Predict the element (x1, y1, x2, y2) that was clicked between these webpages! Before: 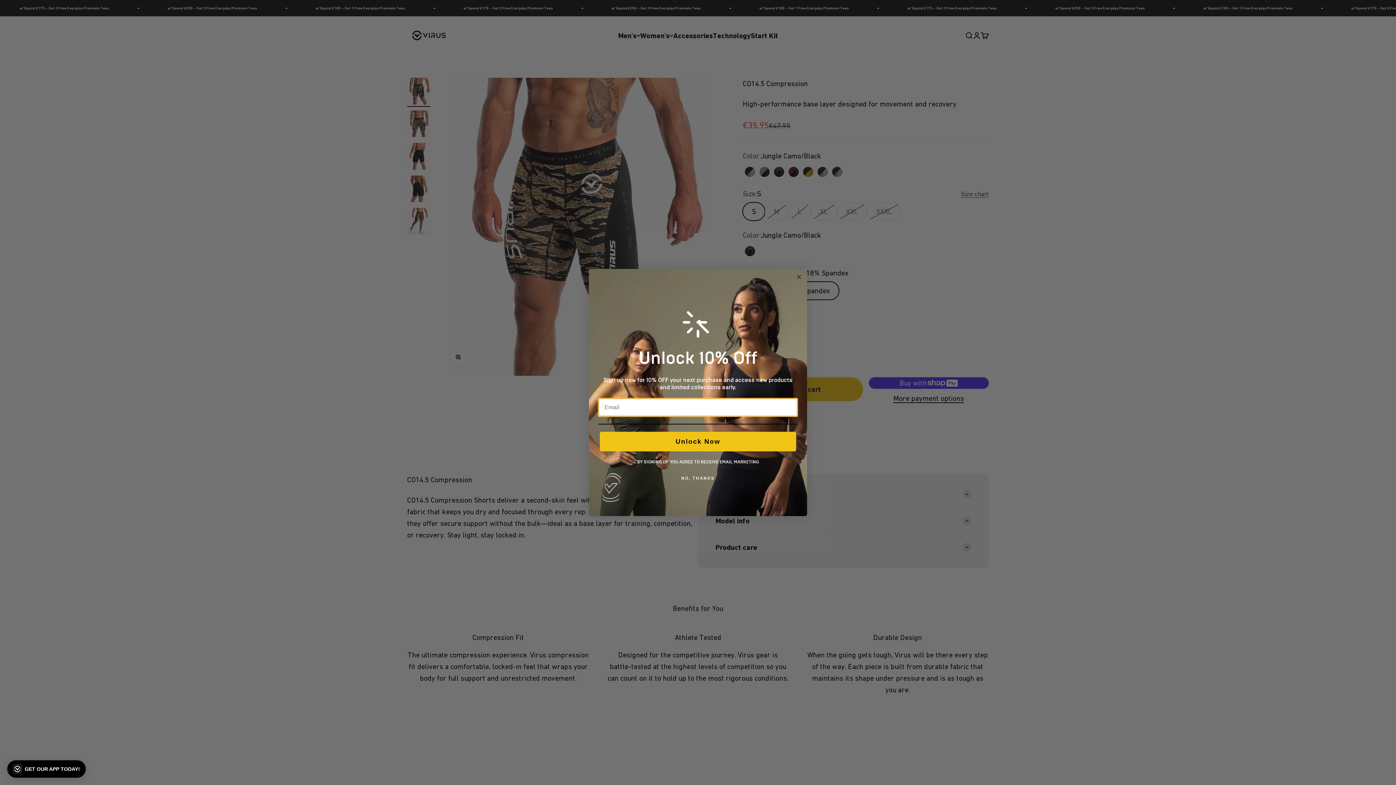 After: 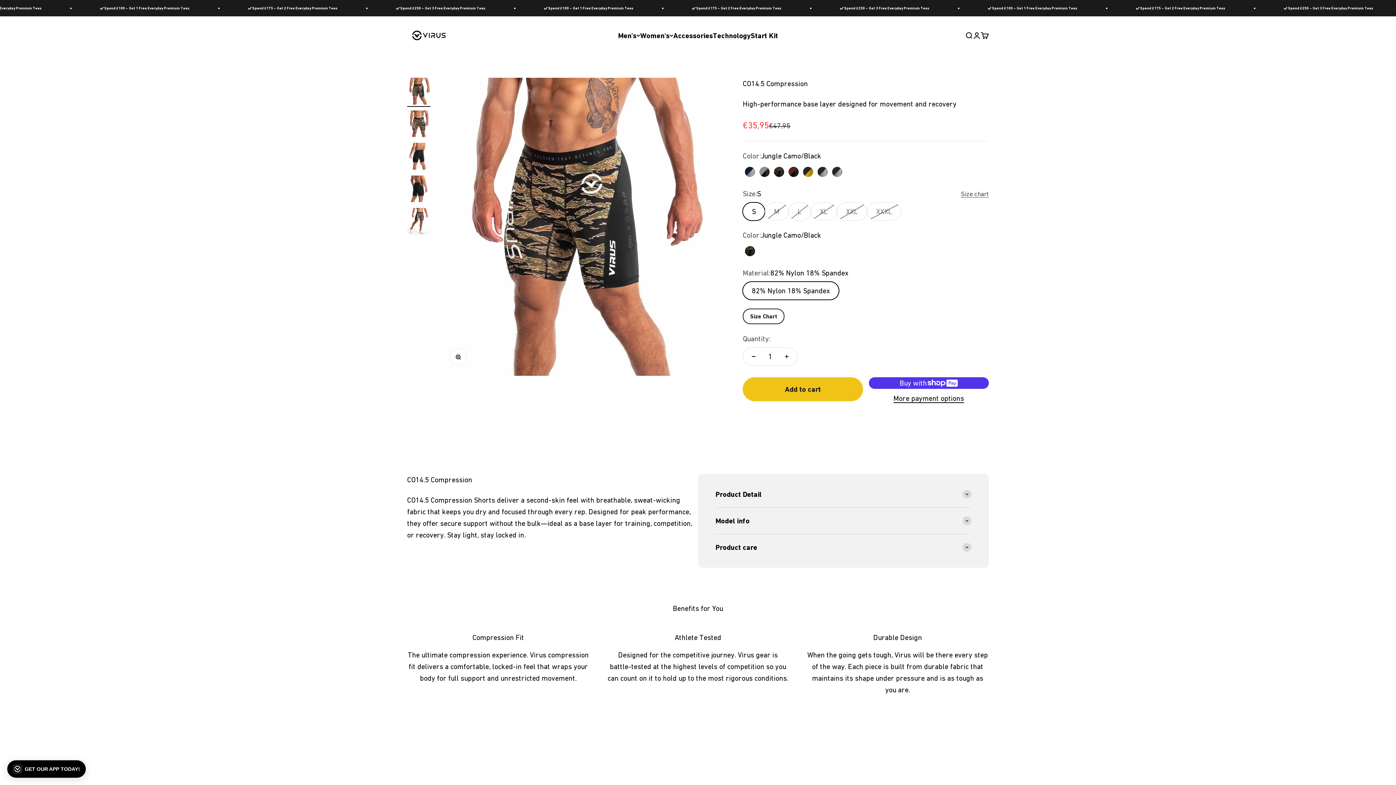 Action: label: Close dialog bbox: (794, 298, 803, 307)